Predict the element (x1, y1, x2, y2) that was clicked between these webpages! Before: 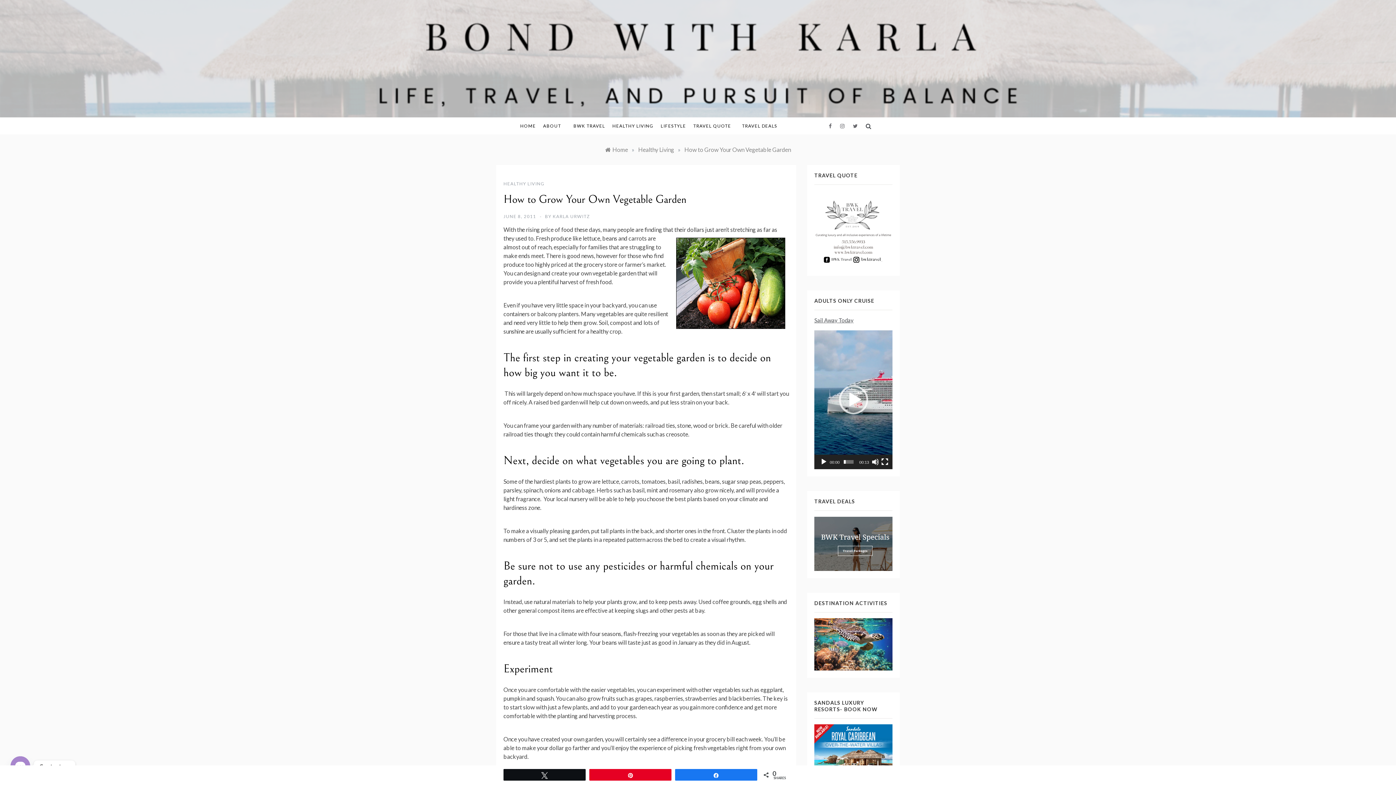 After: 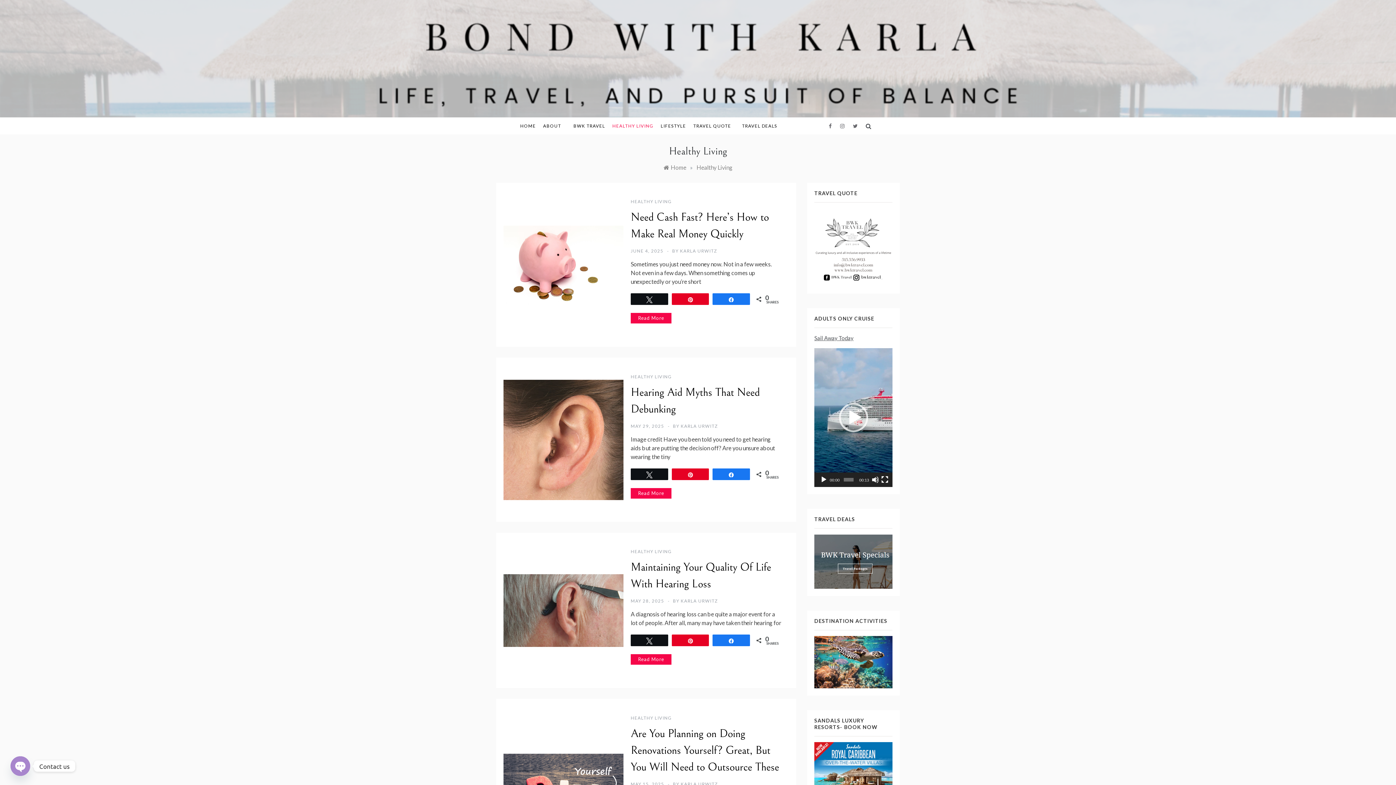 Action: bbox: (503, 181, 544, 186) label: HEALTHY LIVING